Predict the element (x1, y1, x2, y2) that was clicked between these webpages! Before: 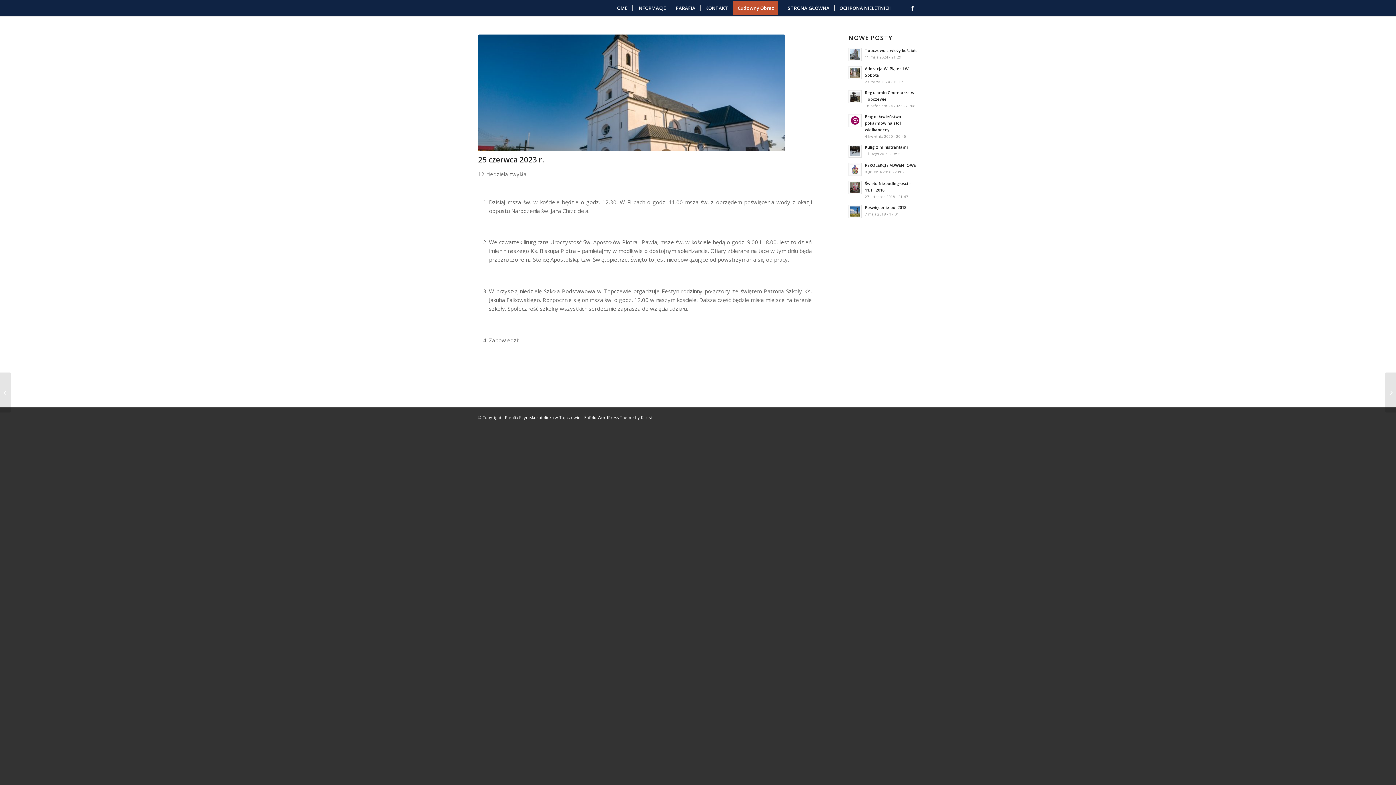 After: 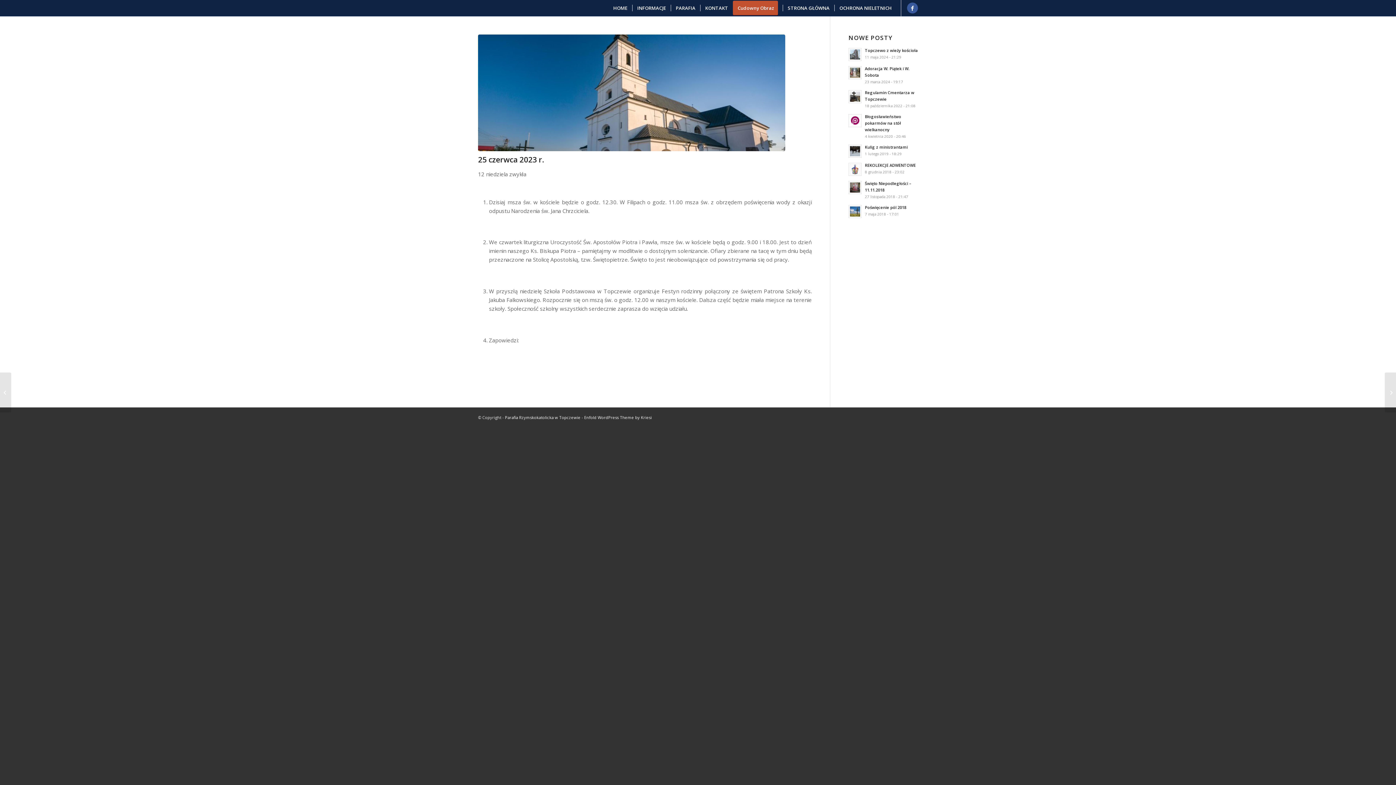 Action: bbox: (907, 2, 918, 13)